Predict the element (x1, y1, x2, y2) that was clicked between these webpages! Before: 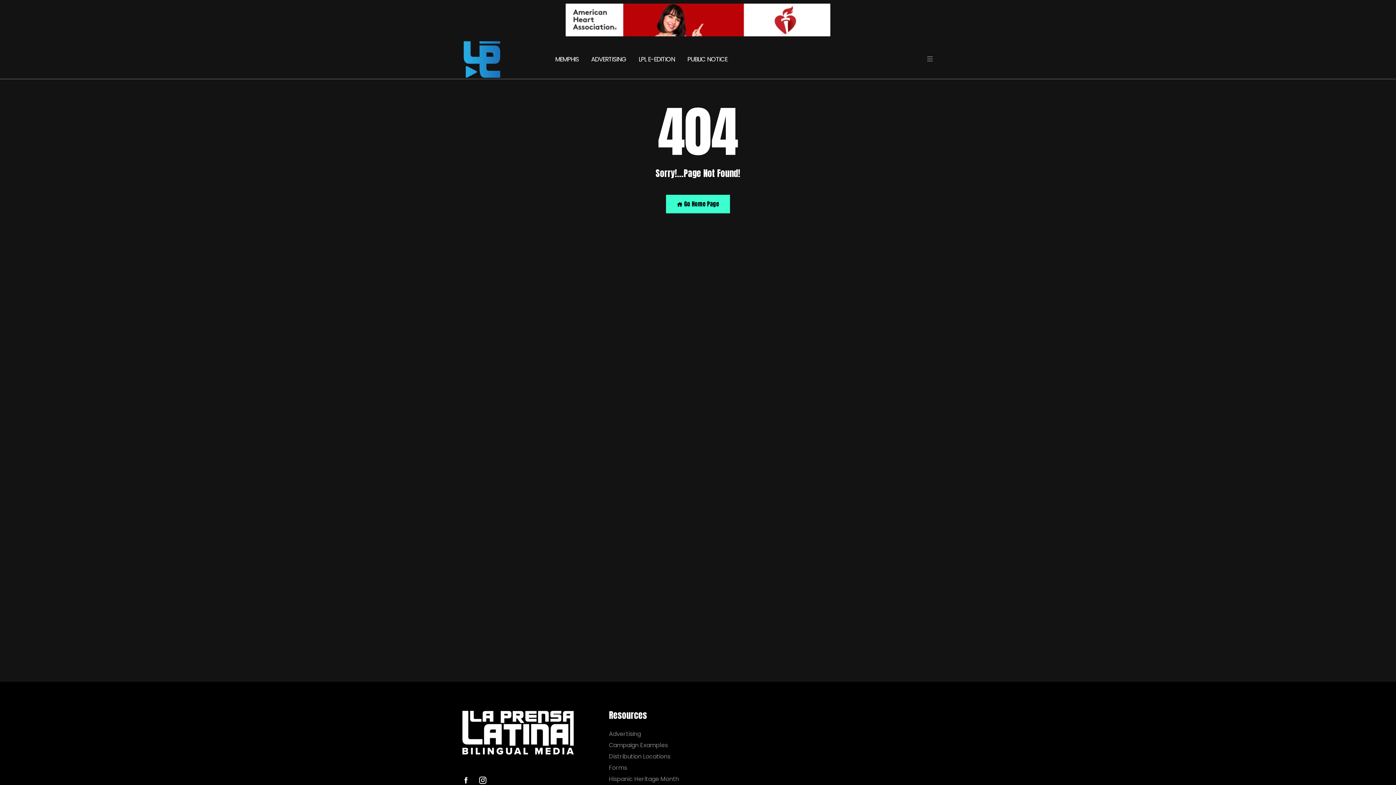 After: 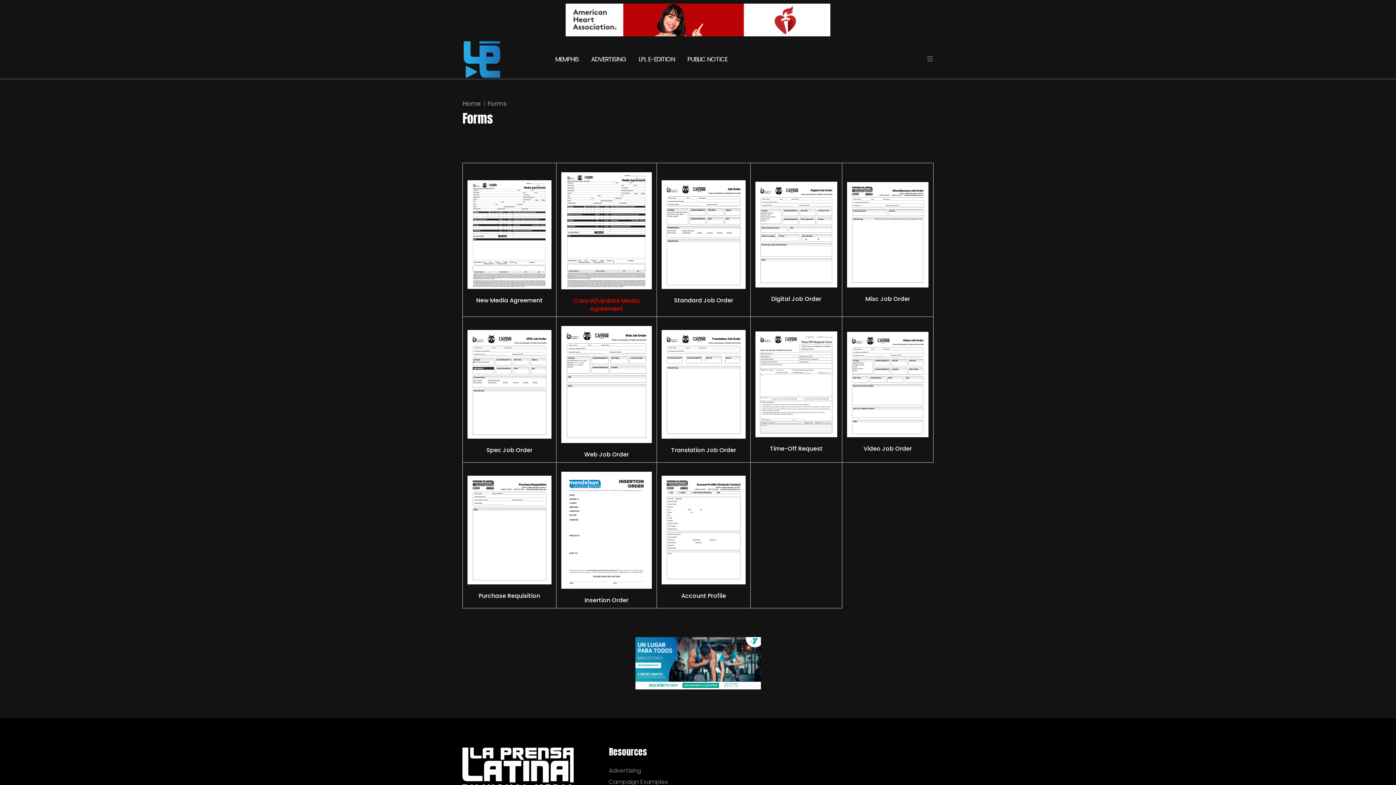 Action: bbox: (609, 764, 693, 771) label: Forms